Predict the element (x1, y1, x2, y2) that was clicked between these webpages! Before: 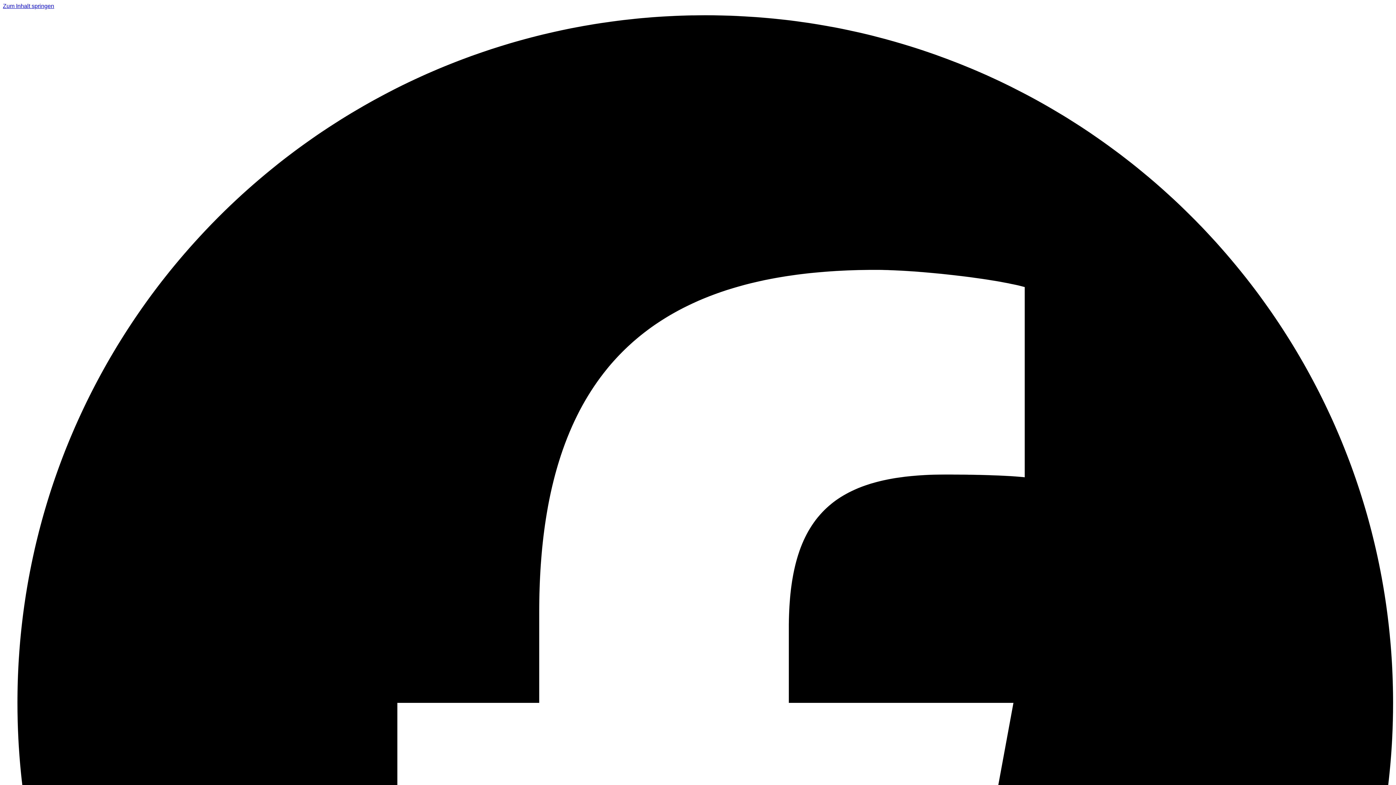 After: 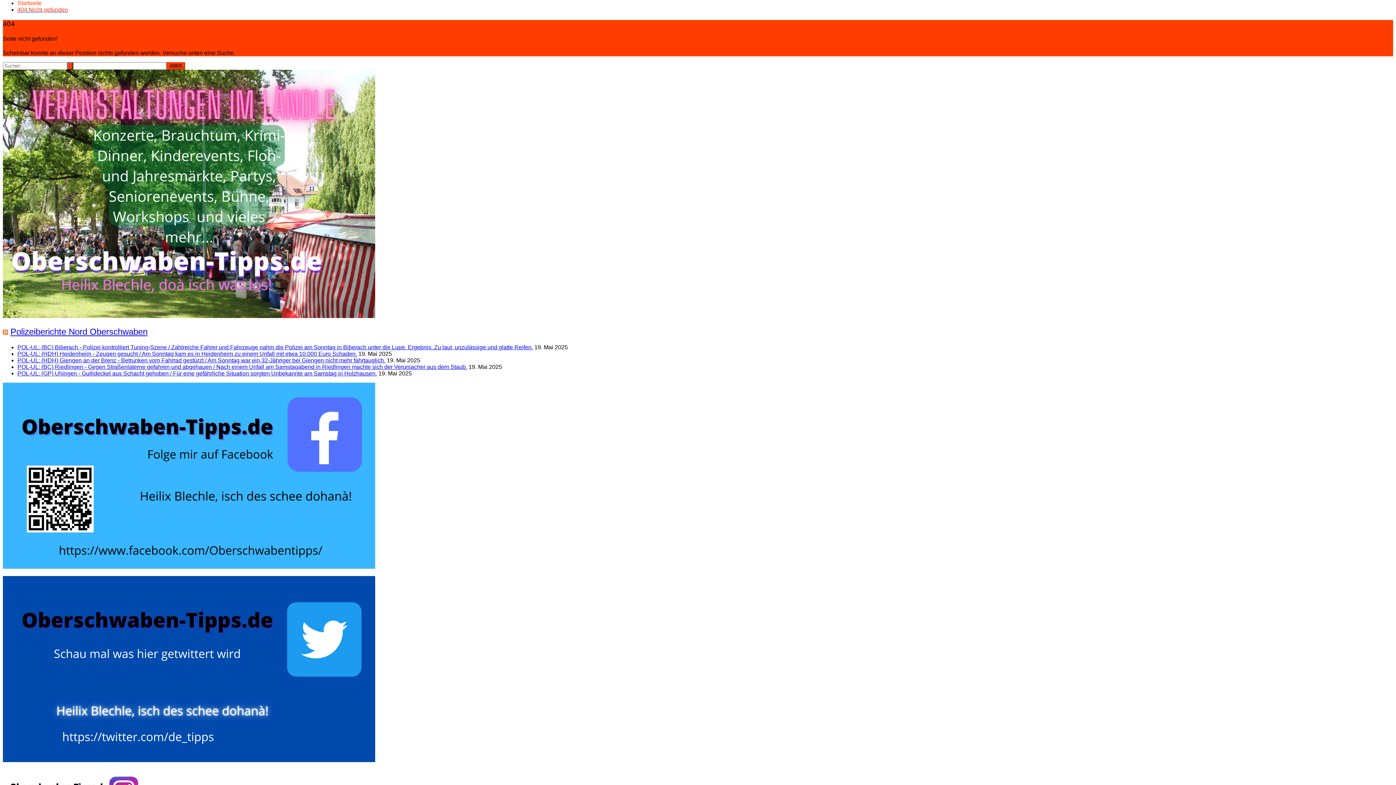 Action: bbox: (2, 2, 54, 9) label: Zum Inhalt springen